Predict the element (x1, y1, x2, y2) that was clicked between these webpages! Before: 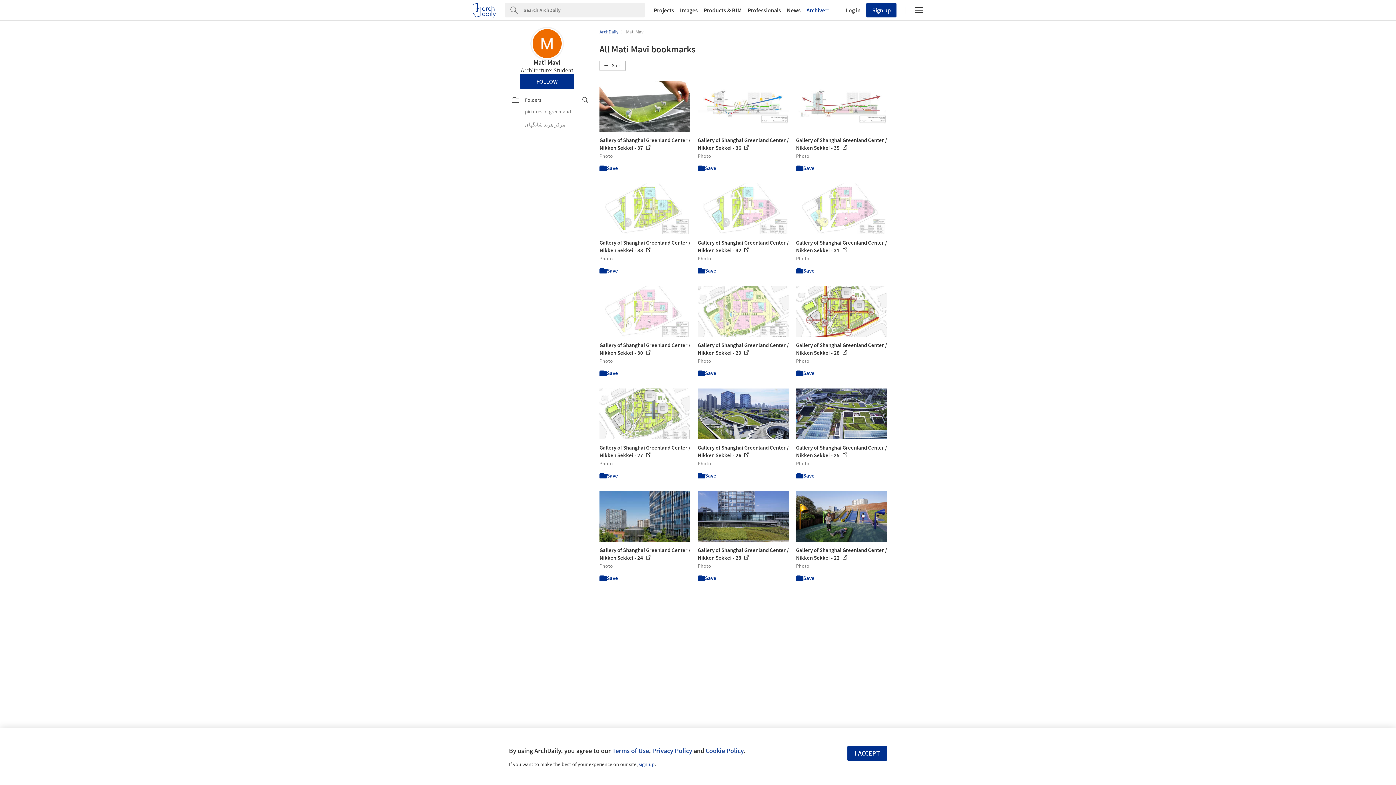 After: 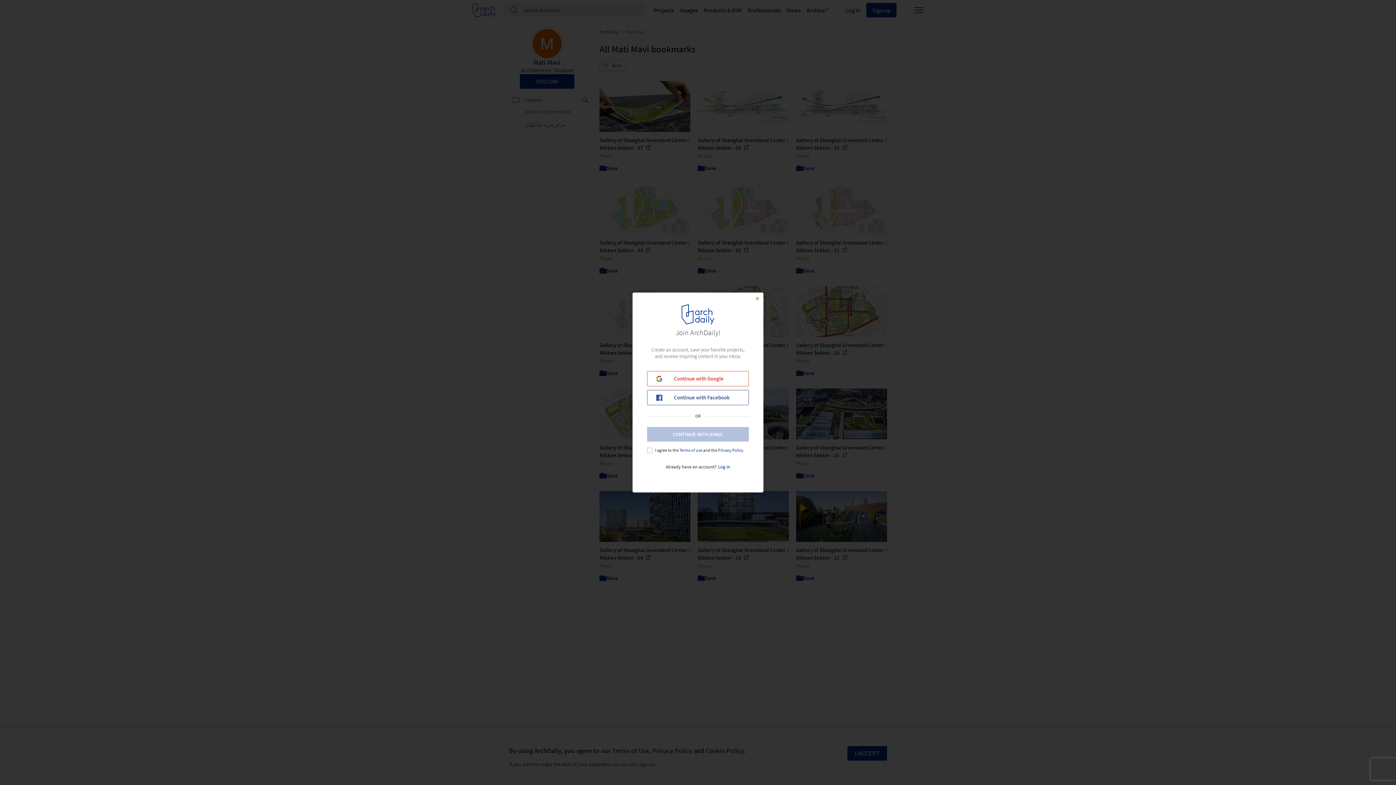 Action: label: Save bbox: (796, 369, 814, 376)